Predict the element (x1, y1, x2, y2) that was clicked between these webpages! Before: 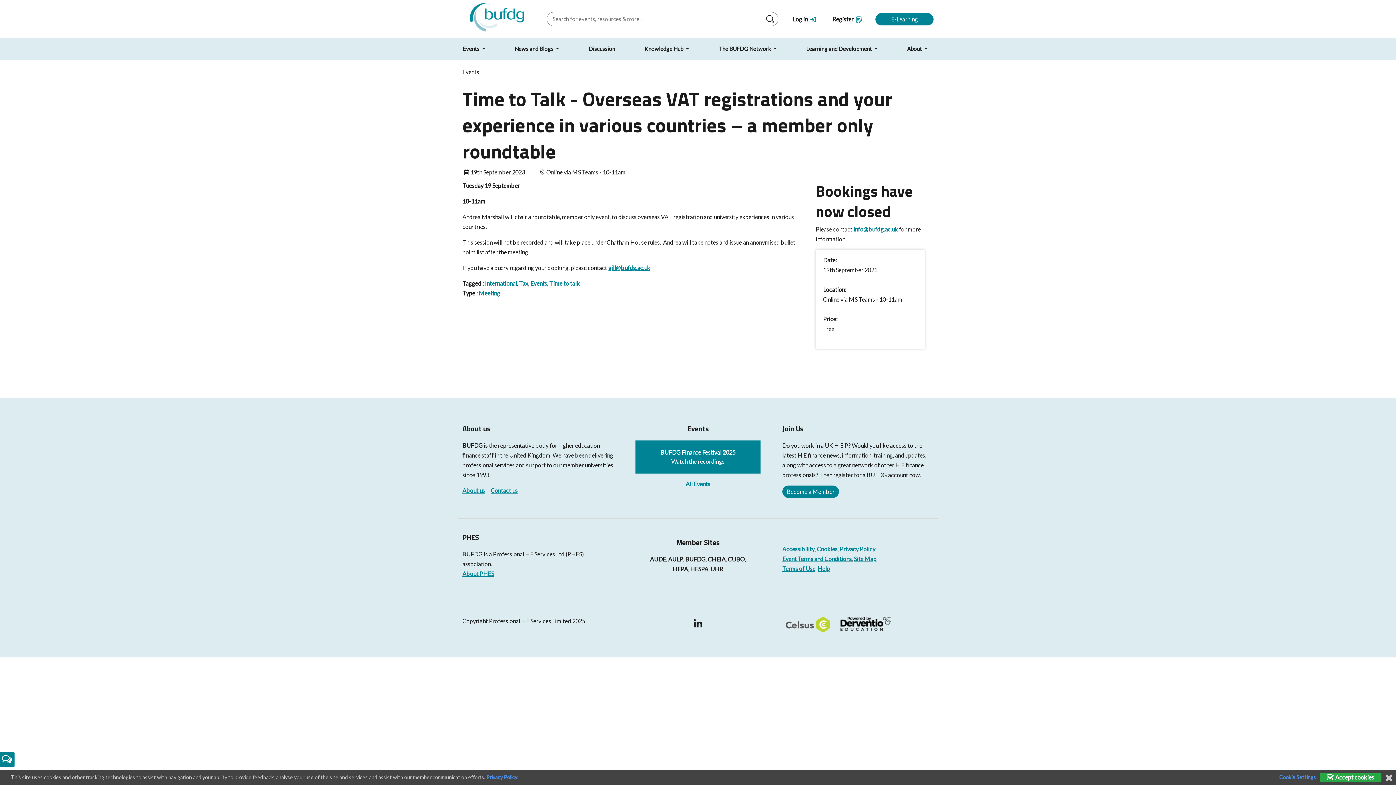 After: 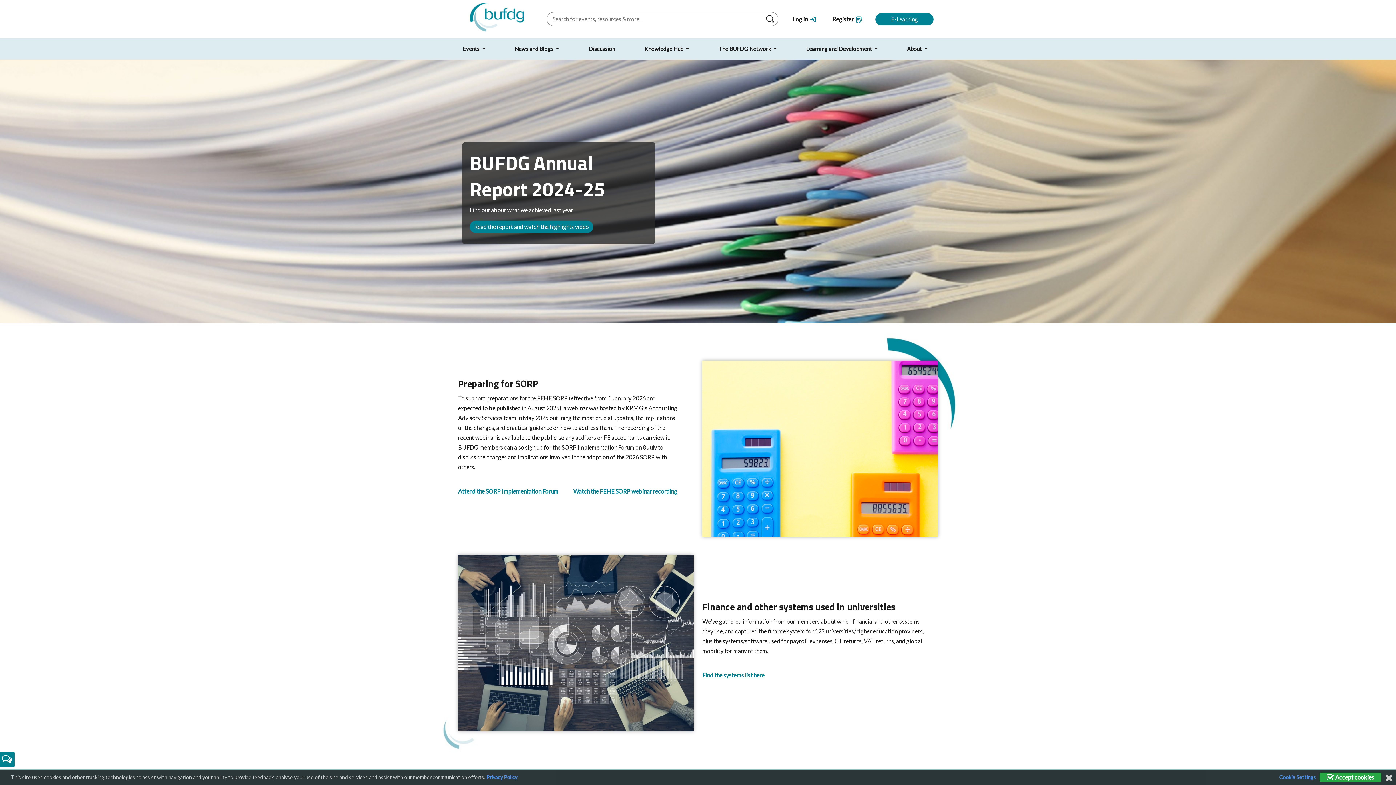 Action: bbox: (462, 14, 535, 21)